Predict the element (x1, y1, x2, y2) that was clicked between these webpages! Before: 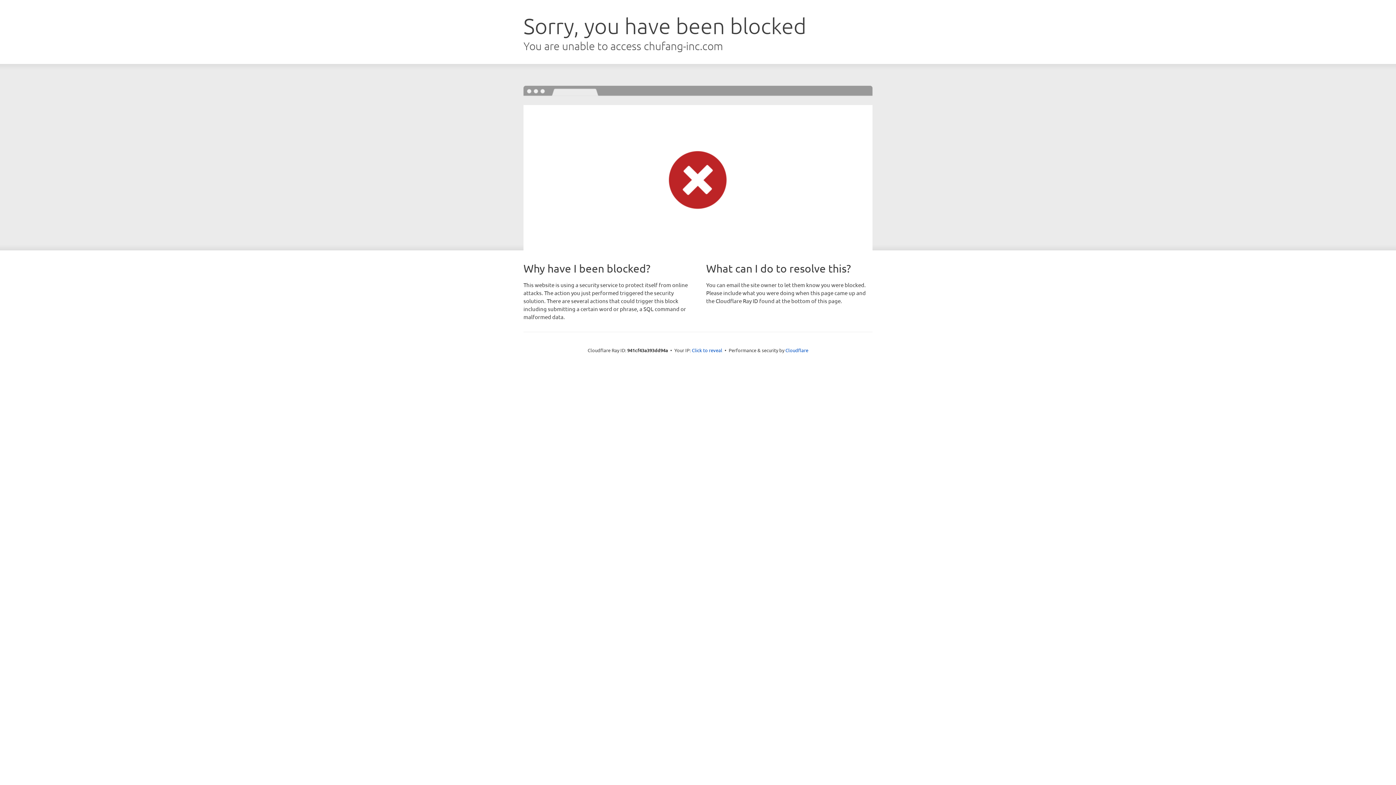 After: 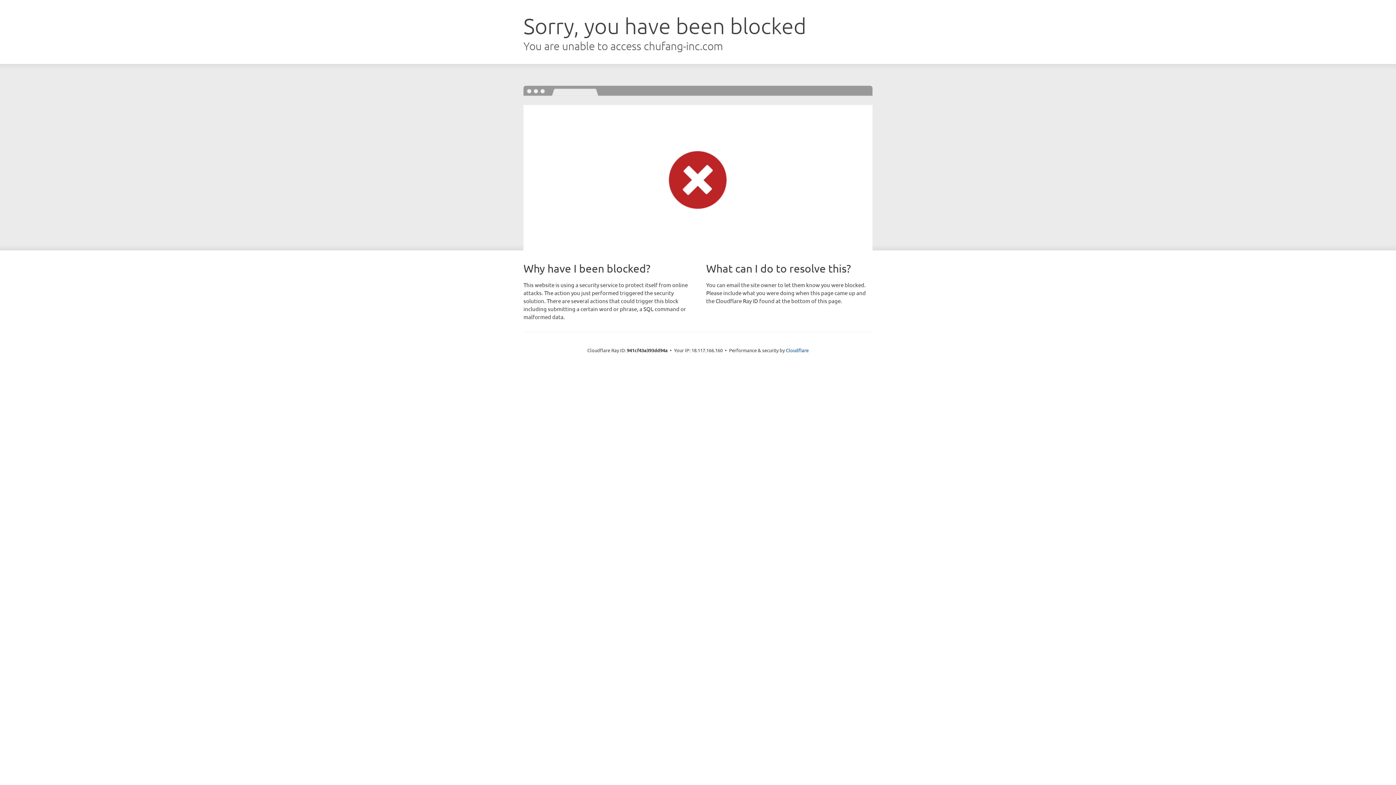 Action: label: Click to reveal bbox: (692, 346, 722, 353)